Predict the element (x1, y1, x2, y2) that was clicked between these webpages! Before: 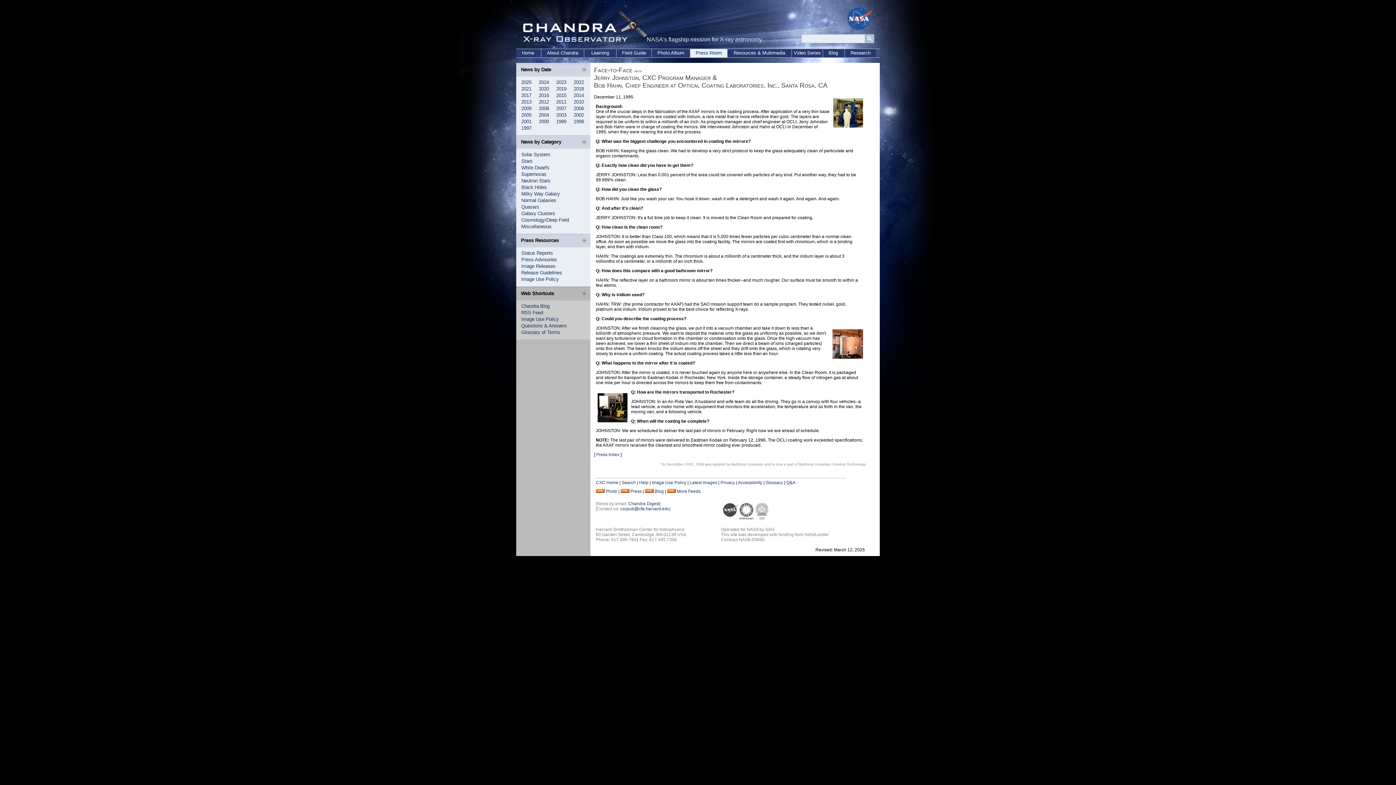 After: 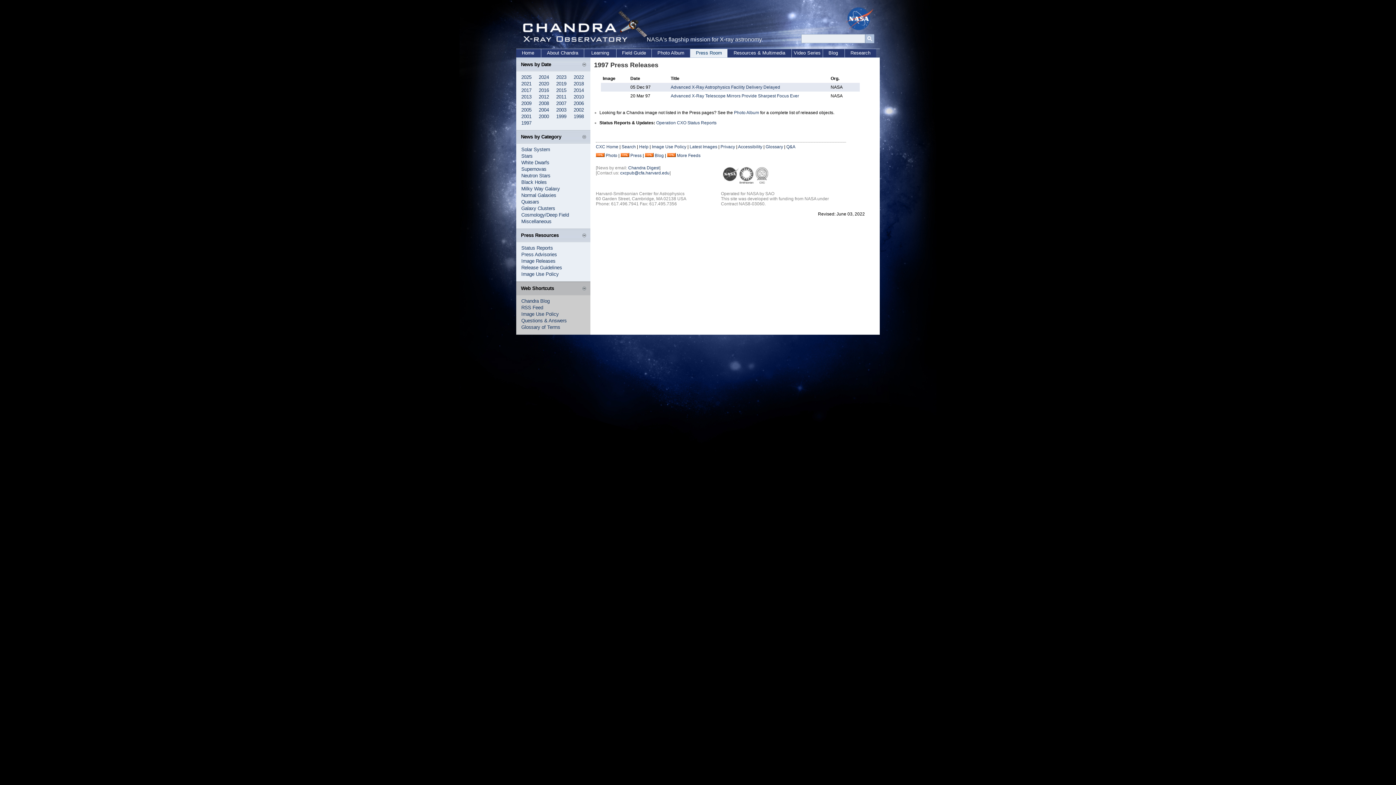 Action: bbox: (521, 125, 531, 130) label: 1997